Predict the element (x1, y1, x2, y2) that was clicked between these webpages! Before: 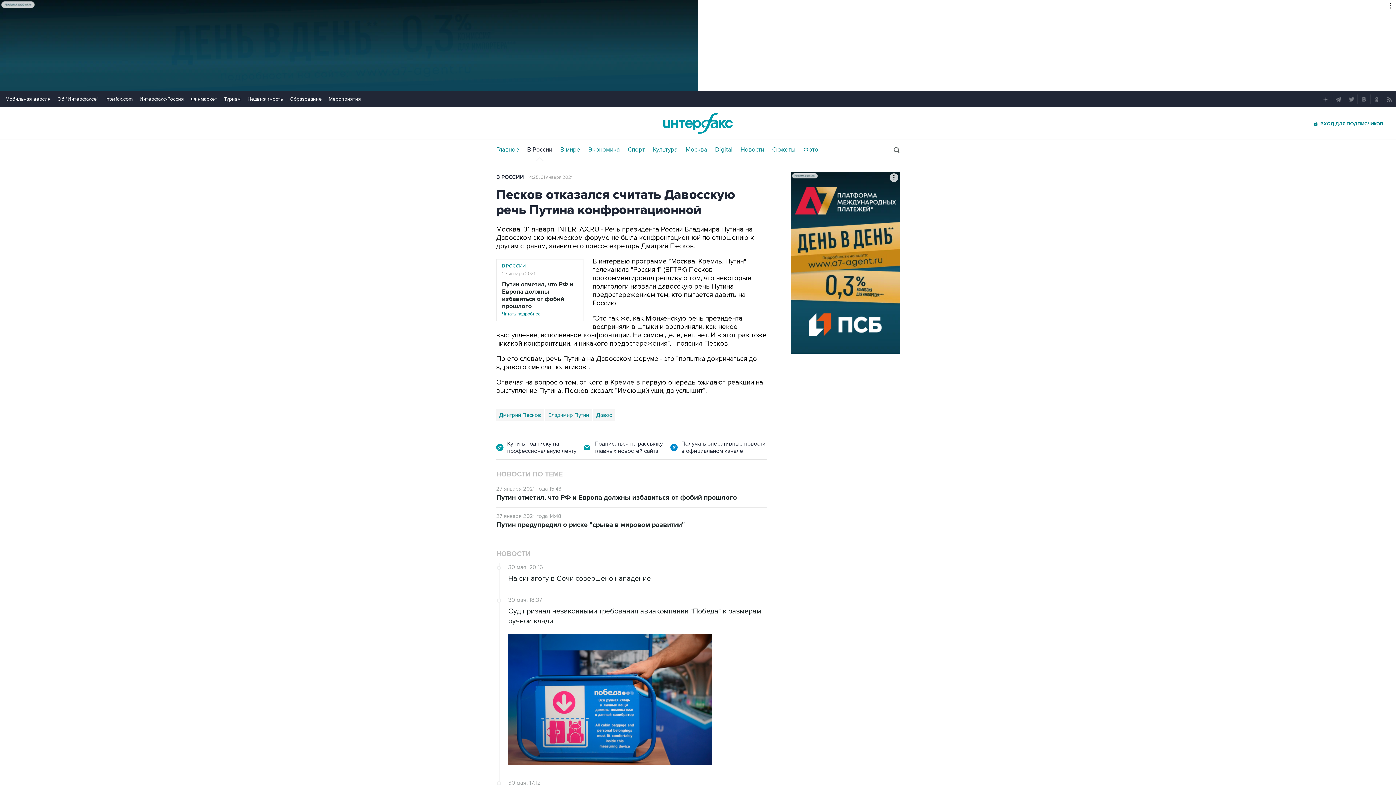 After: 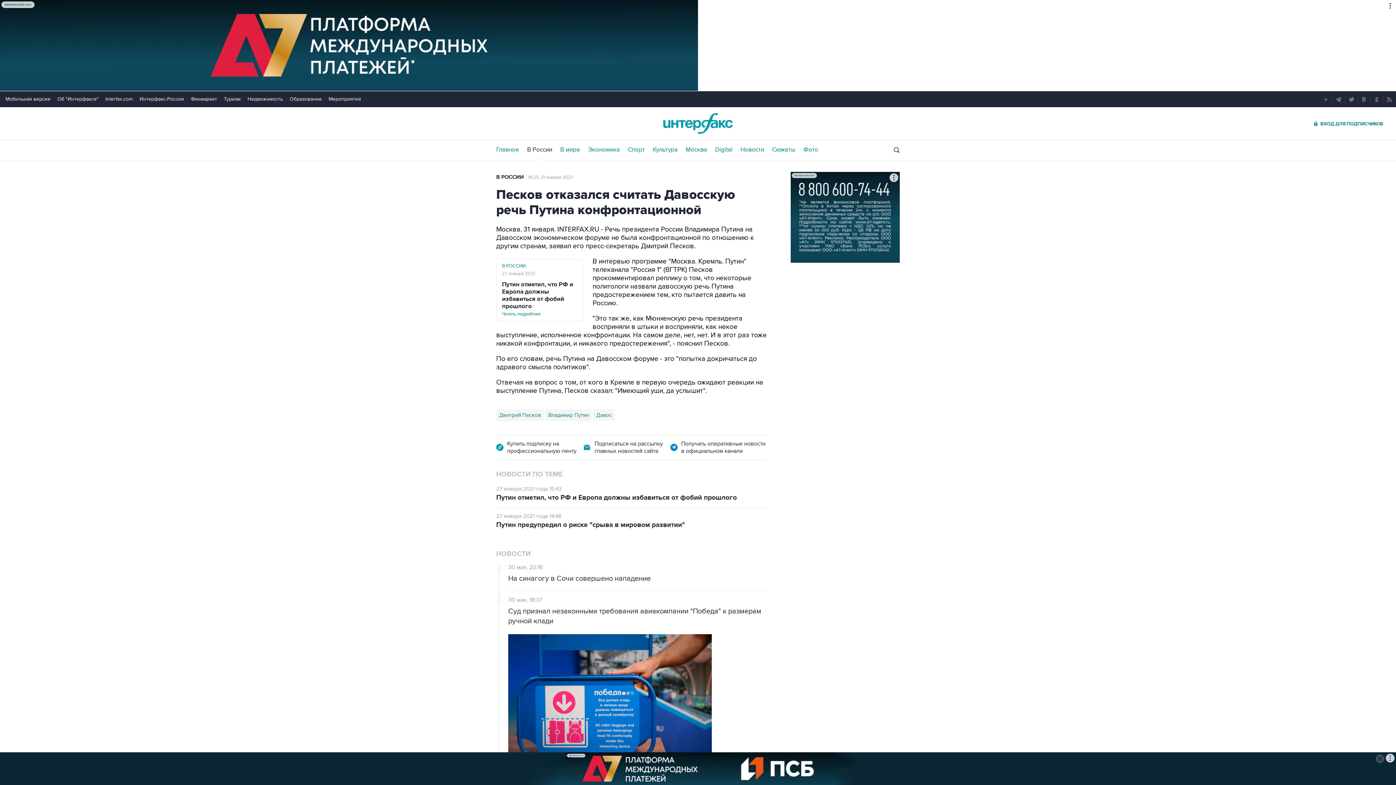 Action: bbox: (190, 96, 217, 102) label: Финмаркет